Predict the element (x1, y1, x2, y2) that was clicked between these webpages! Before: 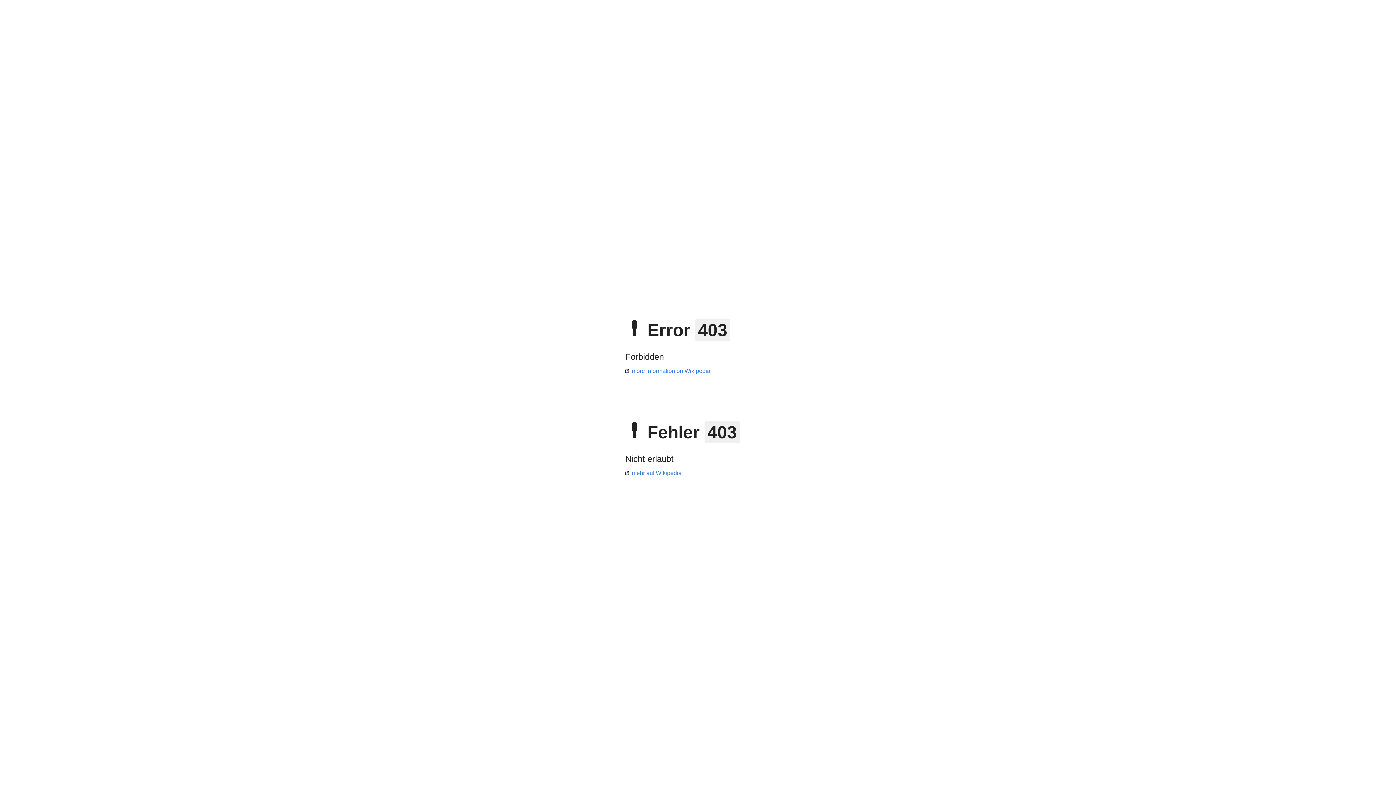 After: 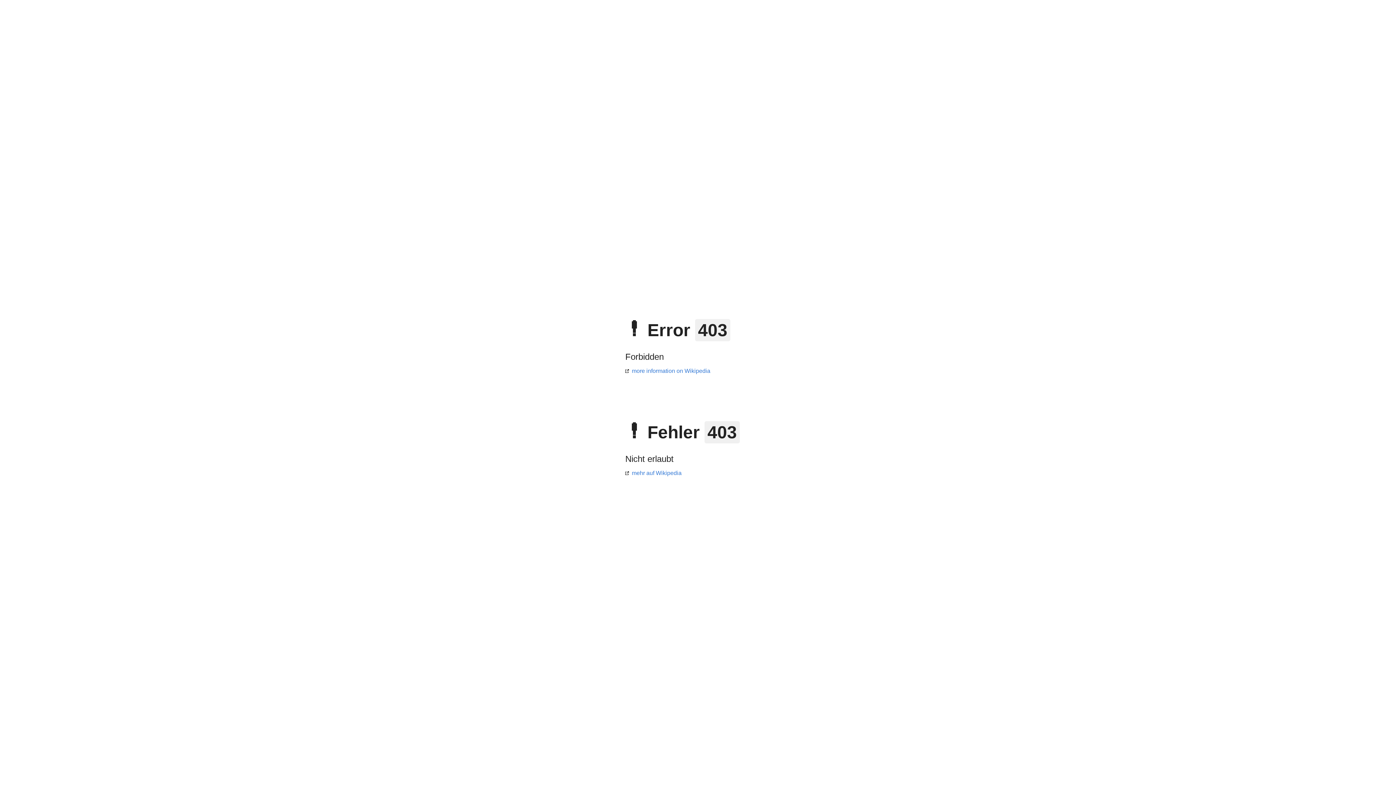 Action: label: more information on Wikipedia bbox: (625, 368, 710, 374)